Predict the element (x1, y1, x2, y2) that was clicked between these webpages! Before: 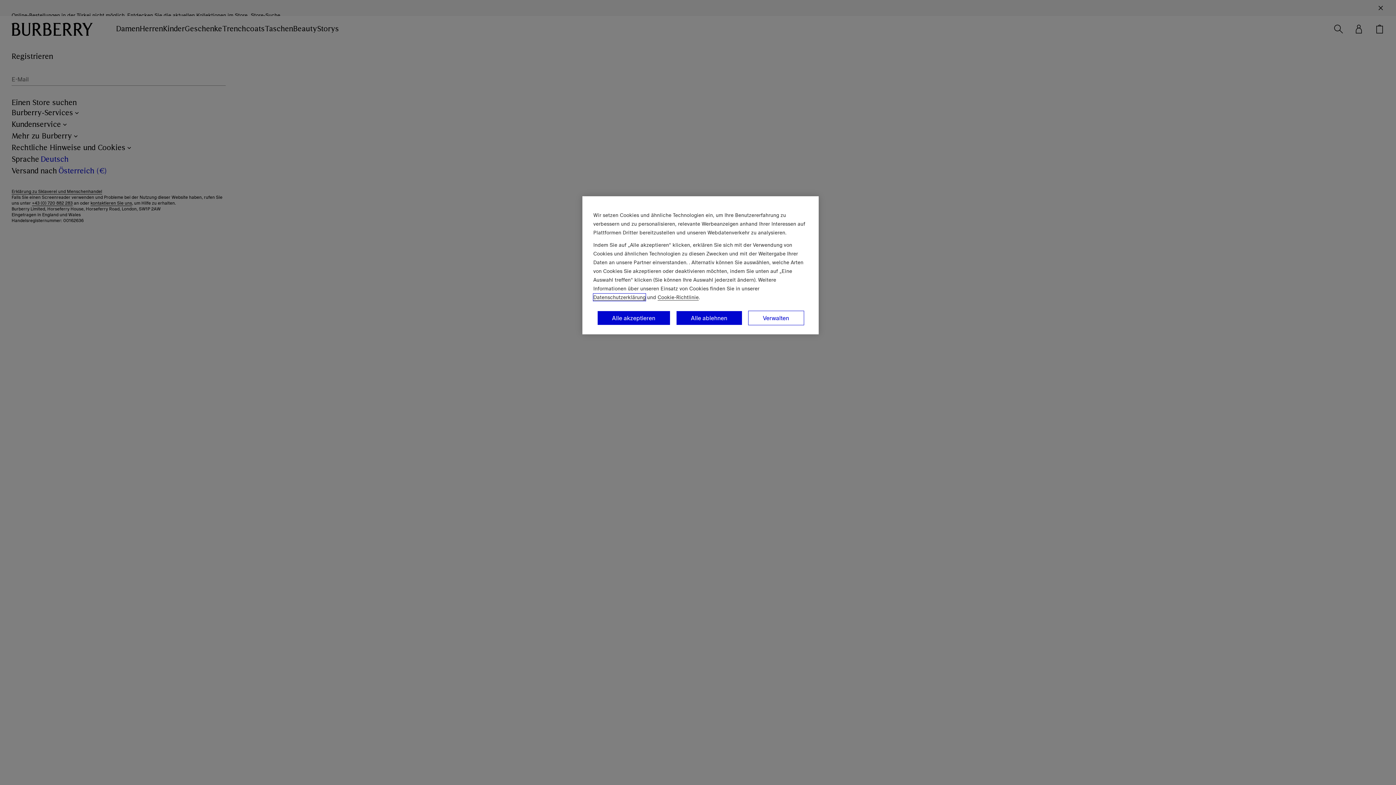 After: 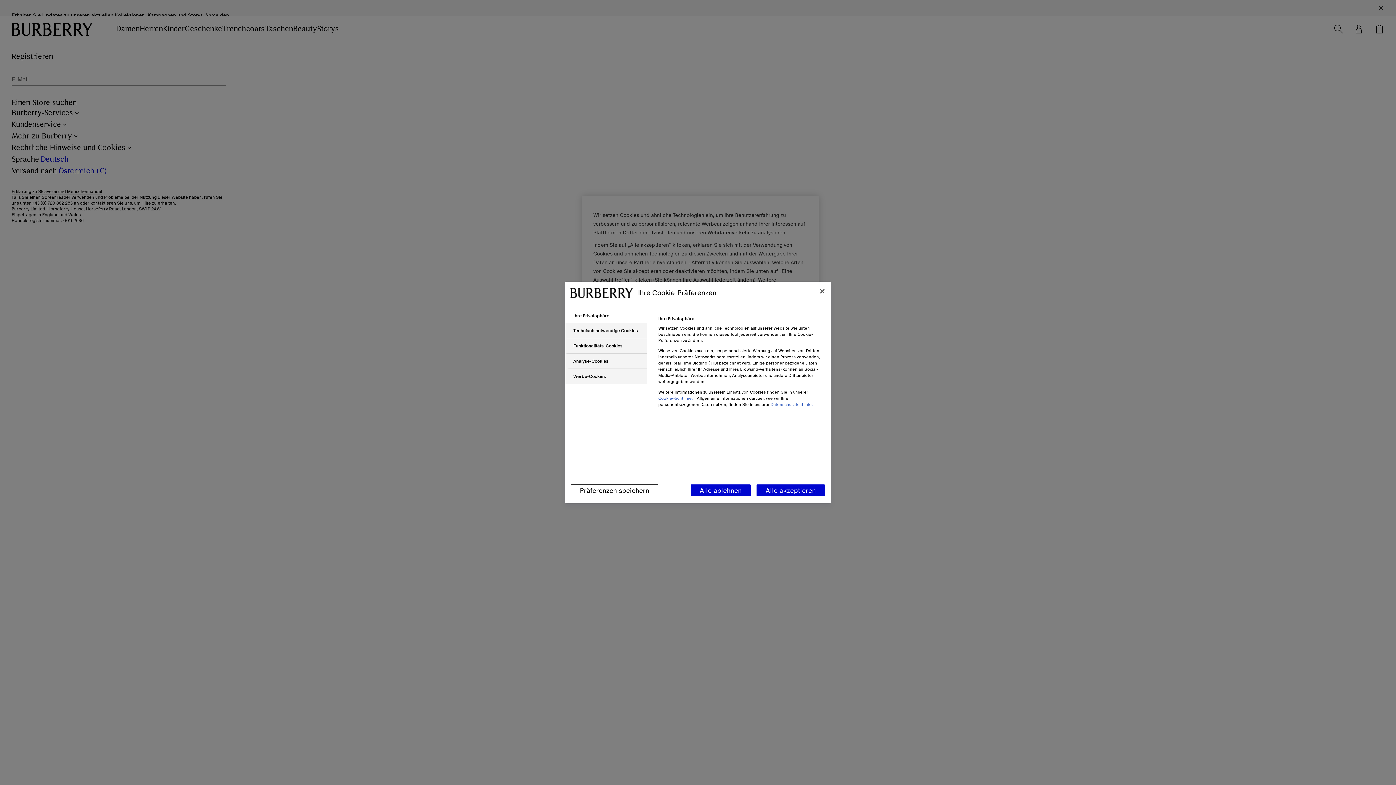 Action: bbox: (748, 310, 804, 325) label: Verwalten